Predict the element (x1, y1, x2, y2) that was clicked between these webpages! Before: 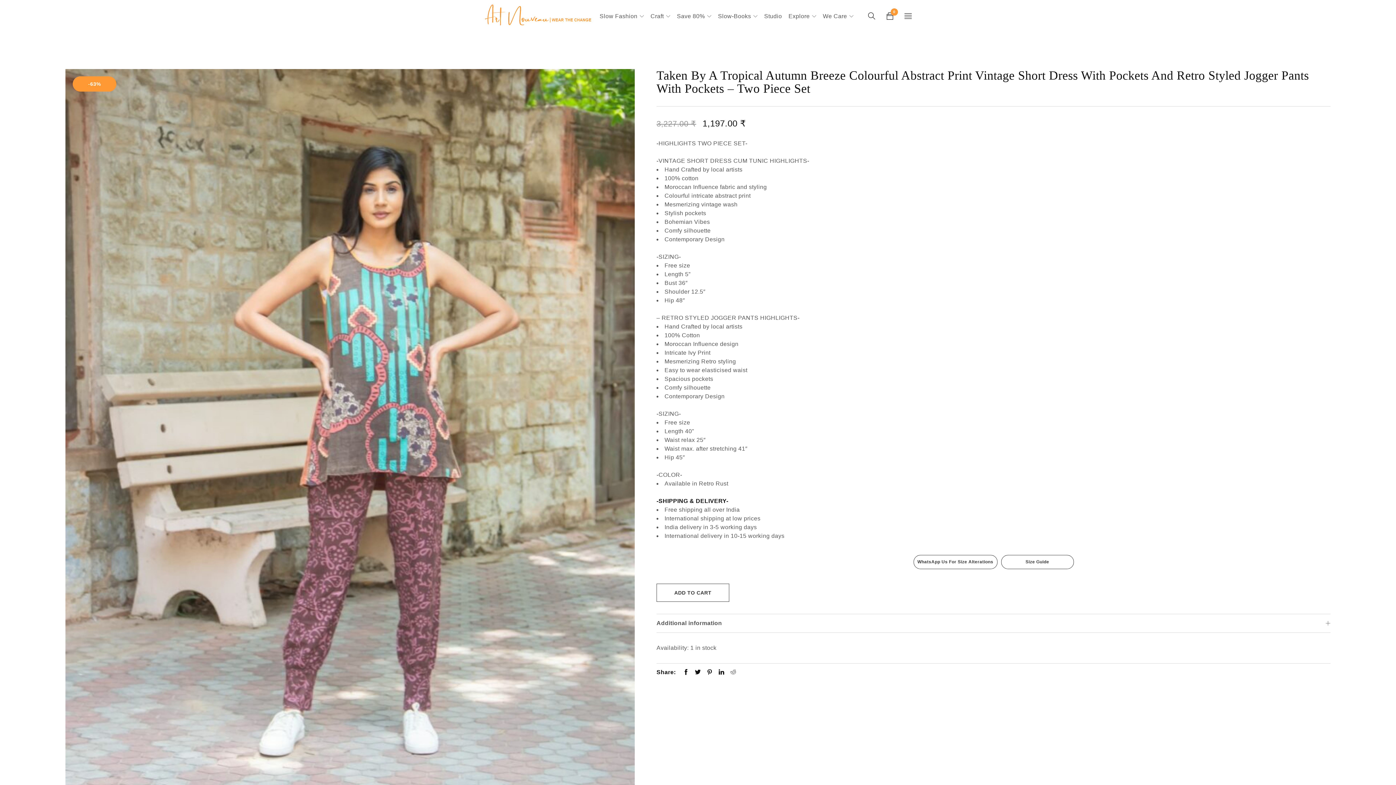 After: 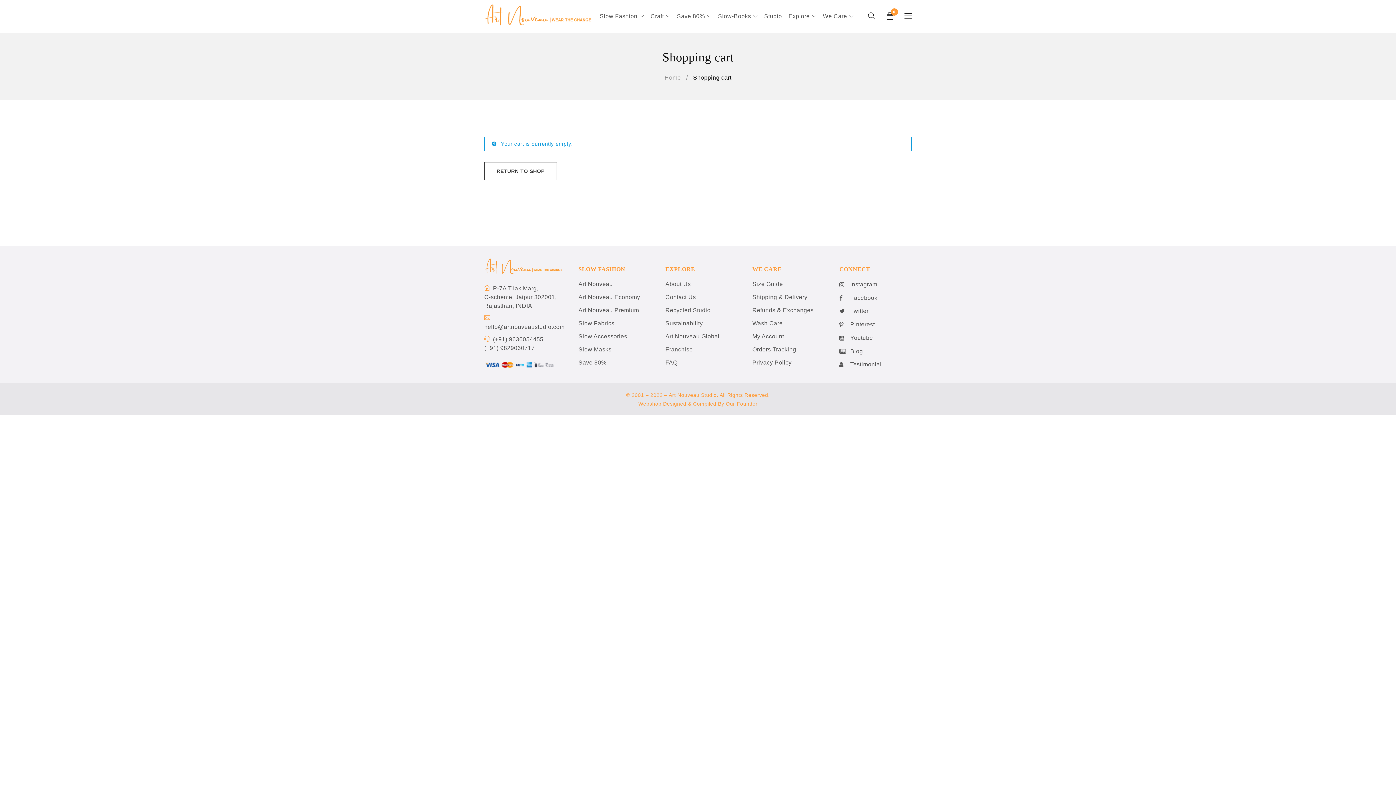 Action: label: 0 bbox: (886, 10, 893, 21)